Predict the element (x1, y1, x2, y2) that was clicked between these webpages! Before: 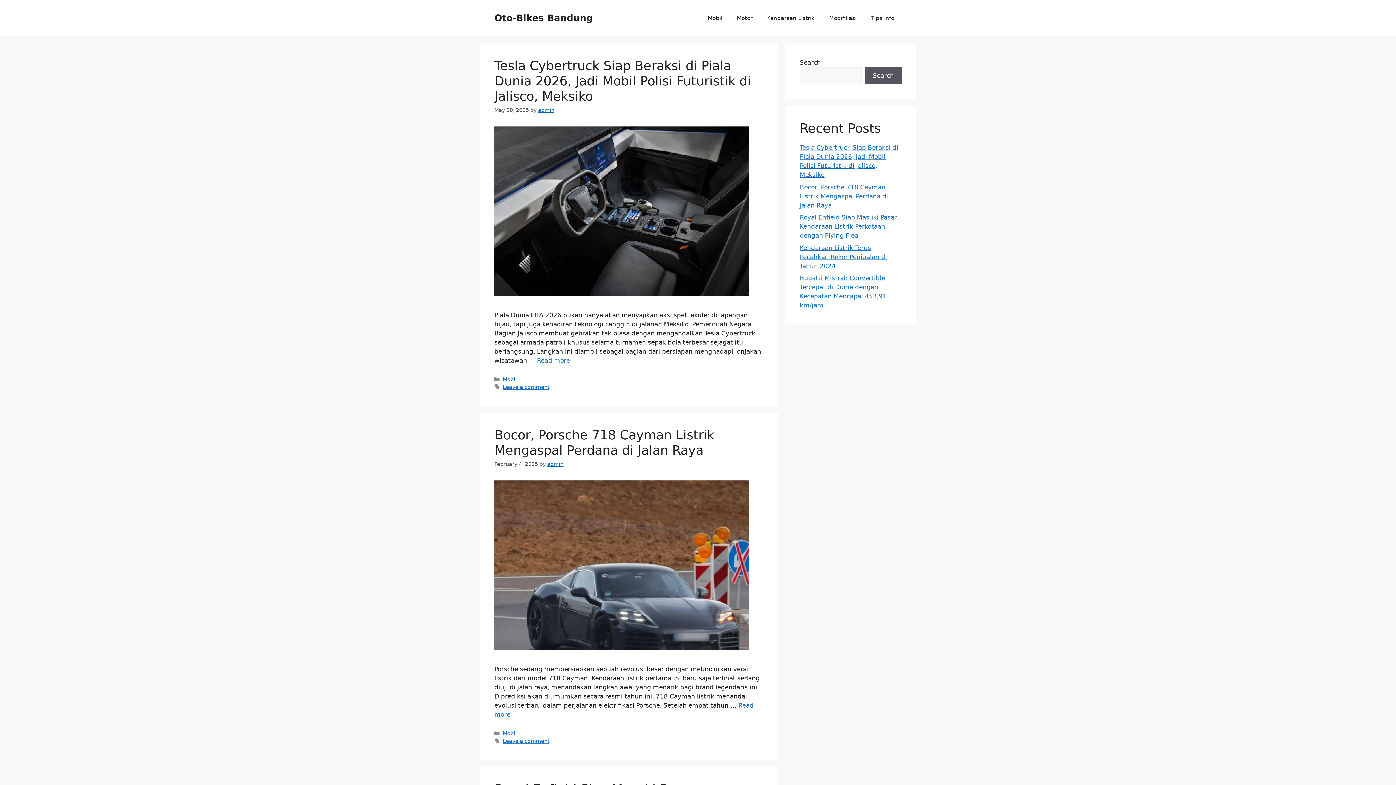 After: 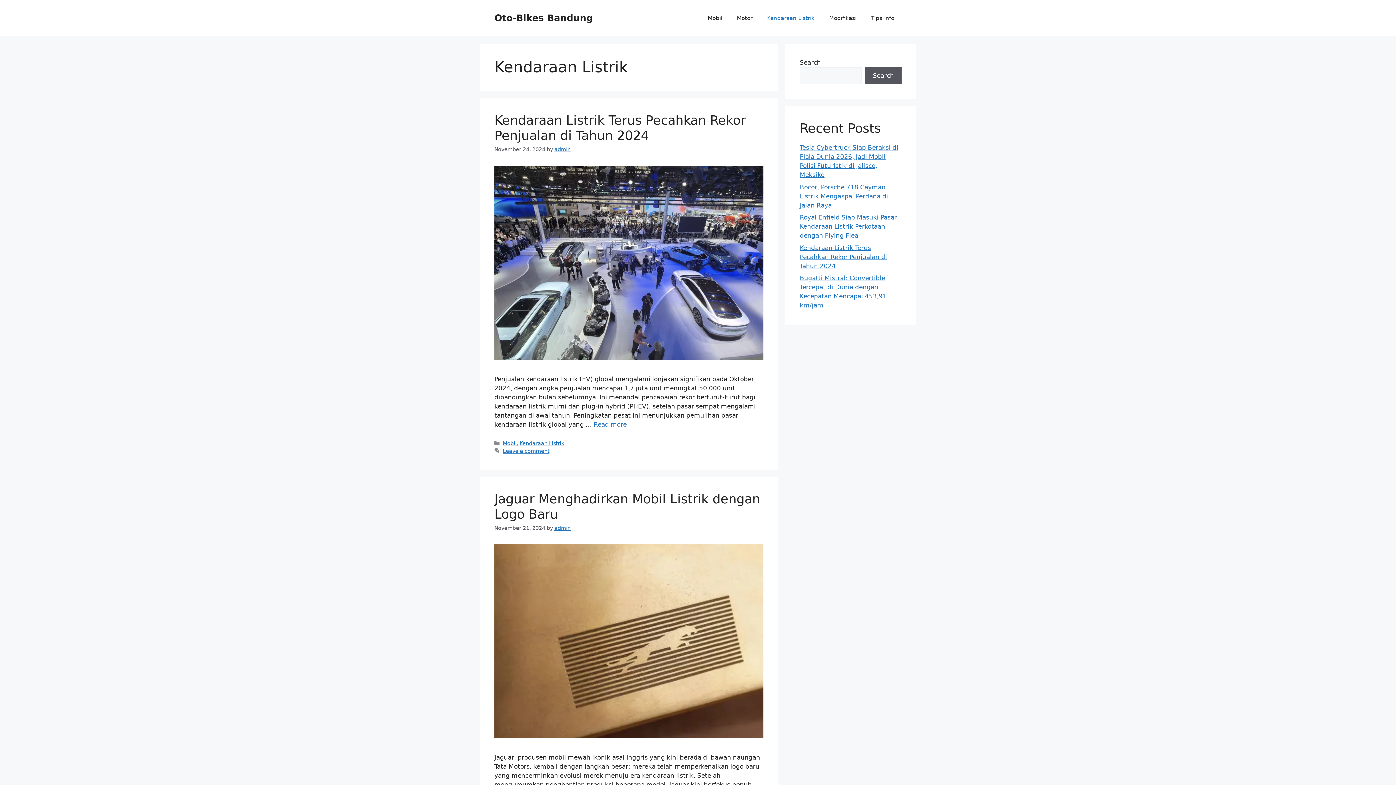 Action: label: Kendaraan Listrik bbox: (760, 7, 822, 29)